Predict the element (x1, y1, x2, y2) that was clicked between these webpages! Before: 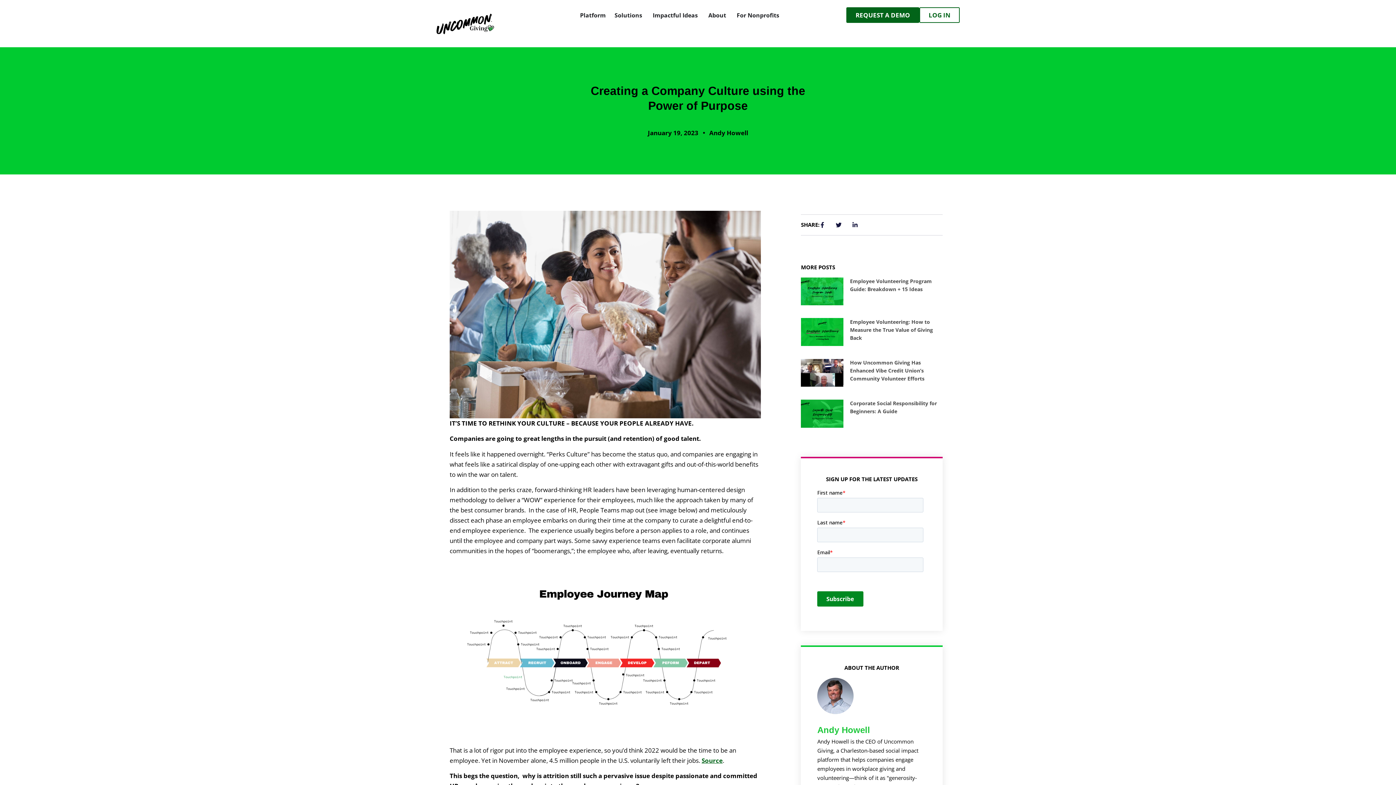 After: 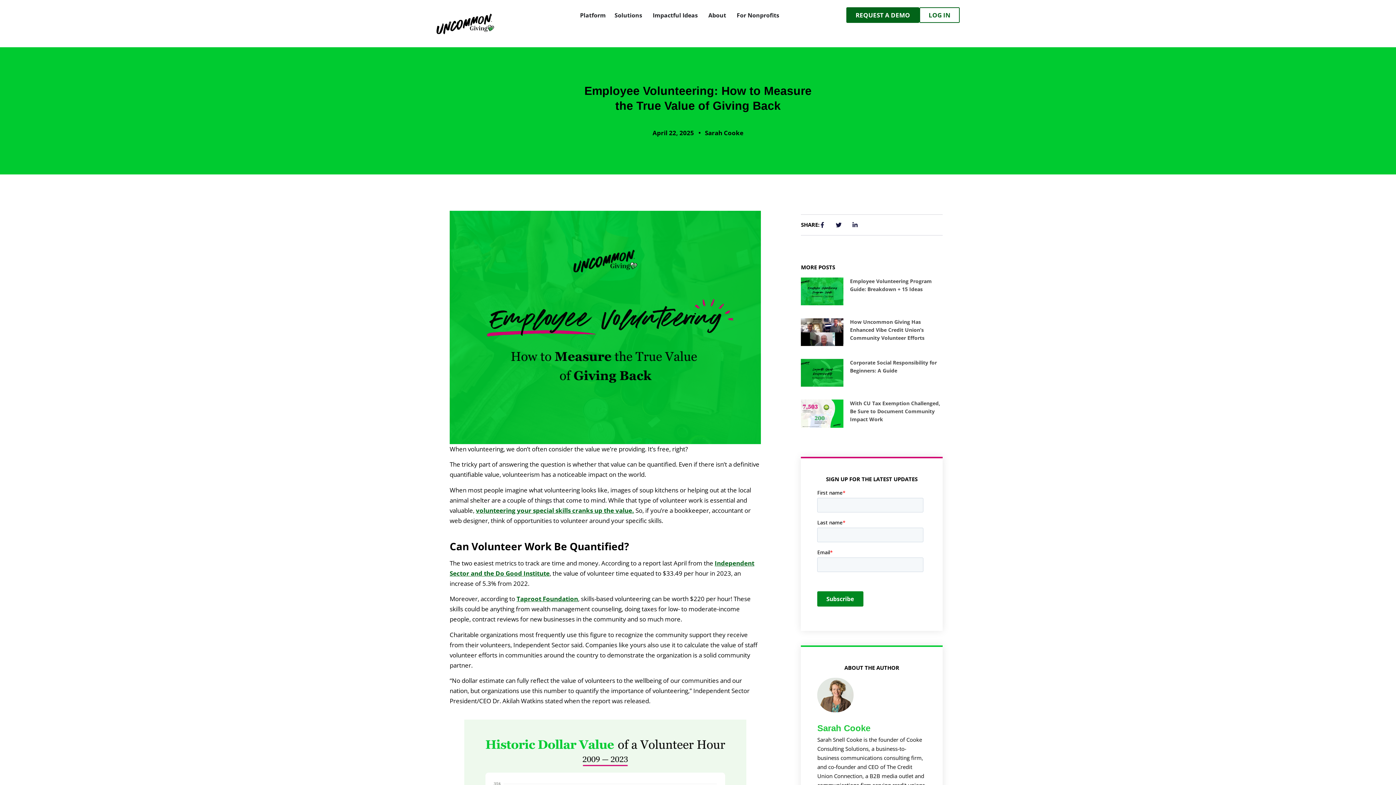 Action: bbox: (850, 318, 933, 341) label: Employee Volunteering: How to Measure the True Value of Giving Back